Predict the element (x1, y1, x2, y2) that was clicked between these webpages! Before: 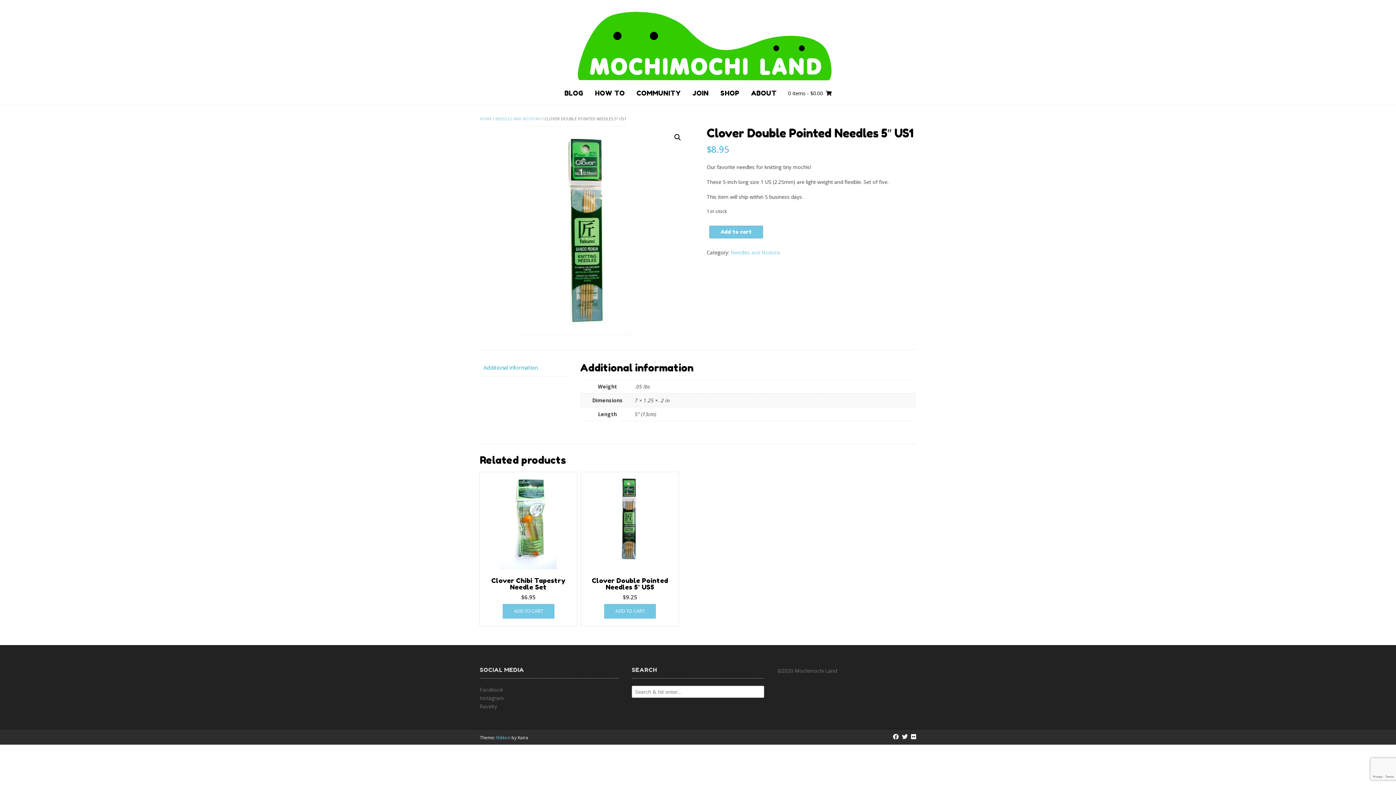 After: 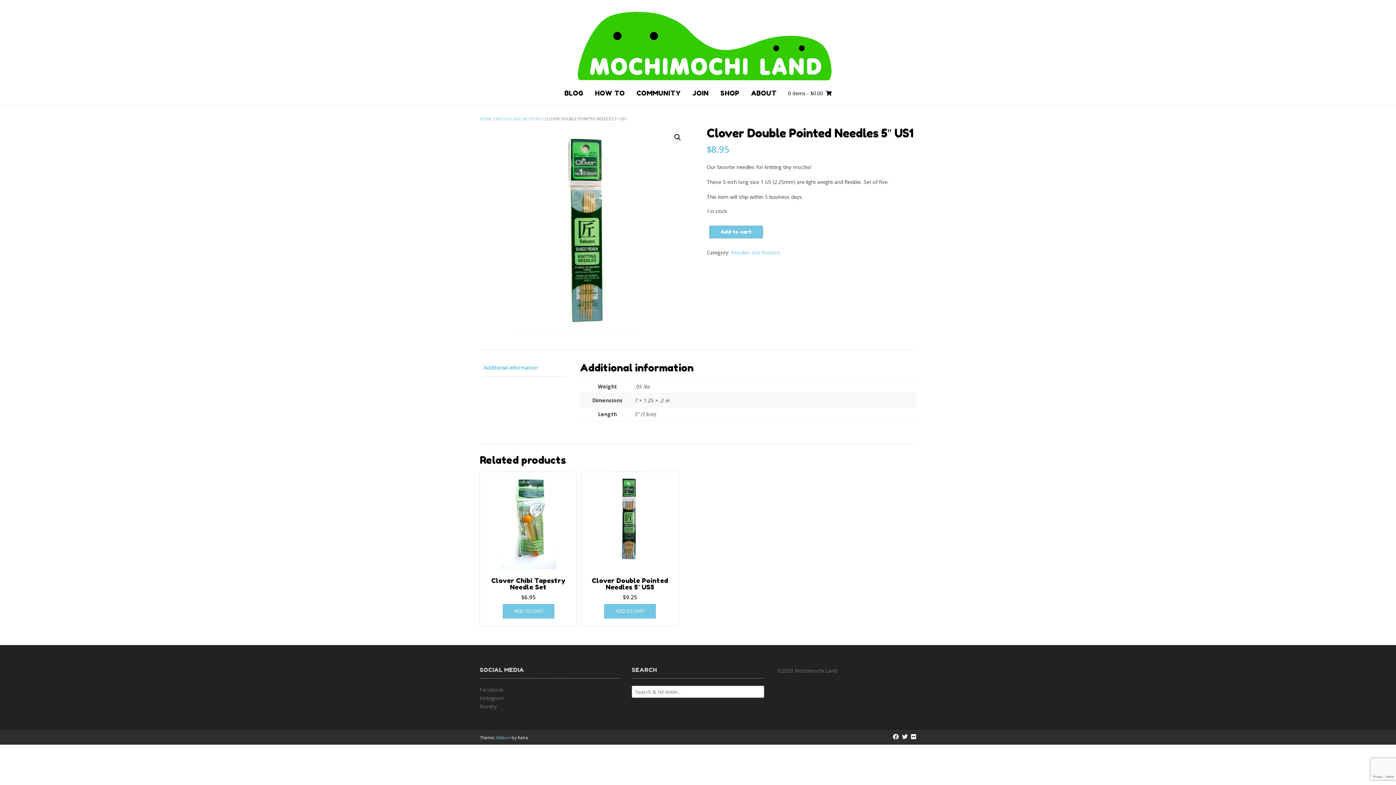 Action: bbox: (902, 732, 908, 741)